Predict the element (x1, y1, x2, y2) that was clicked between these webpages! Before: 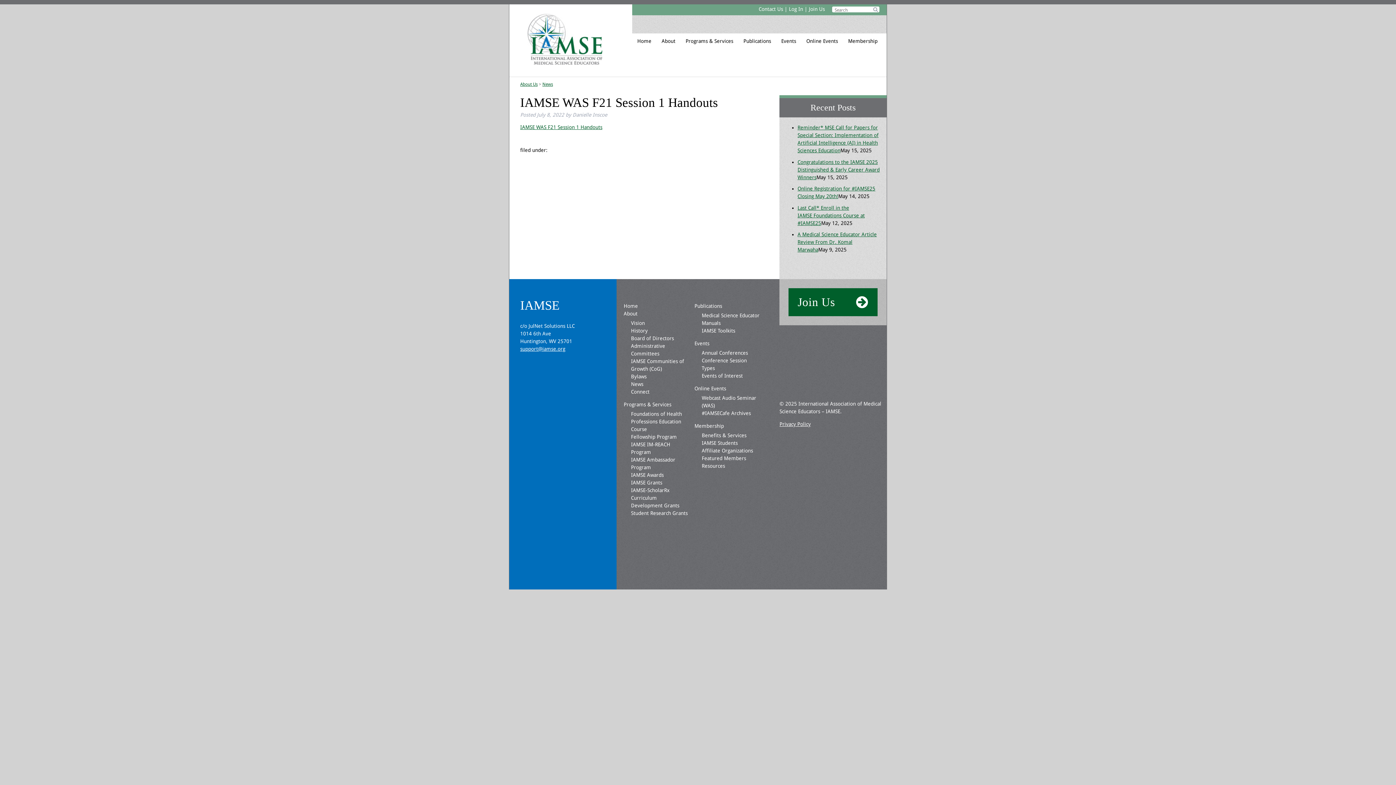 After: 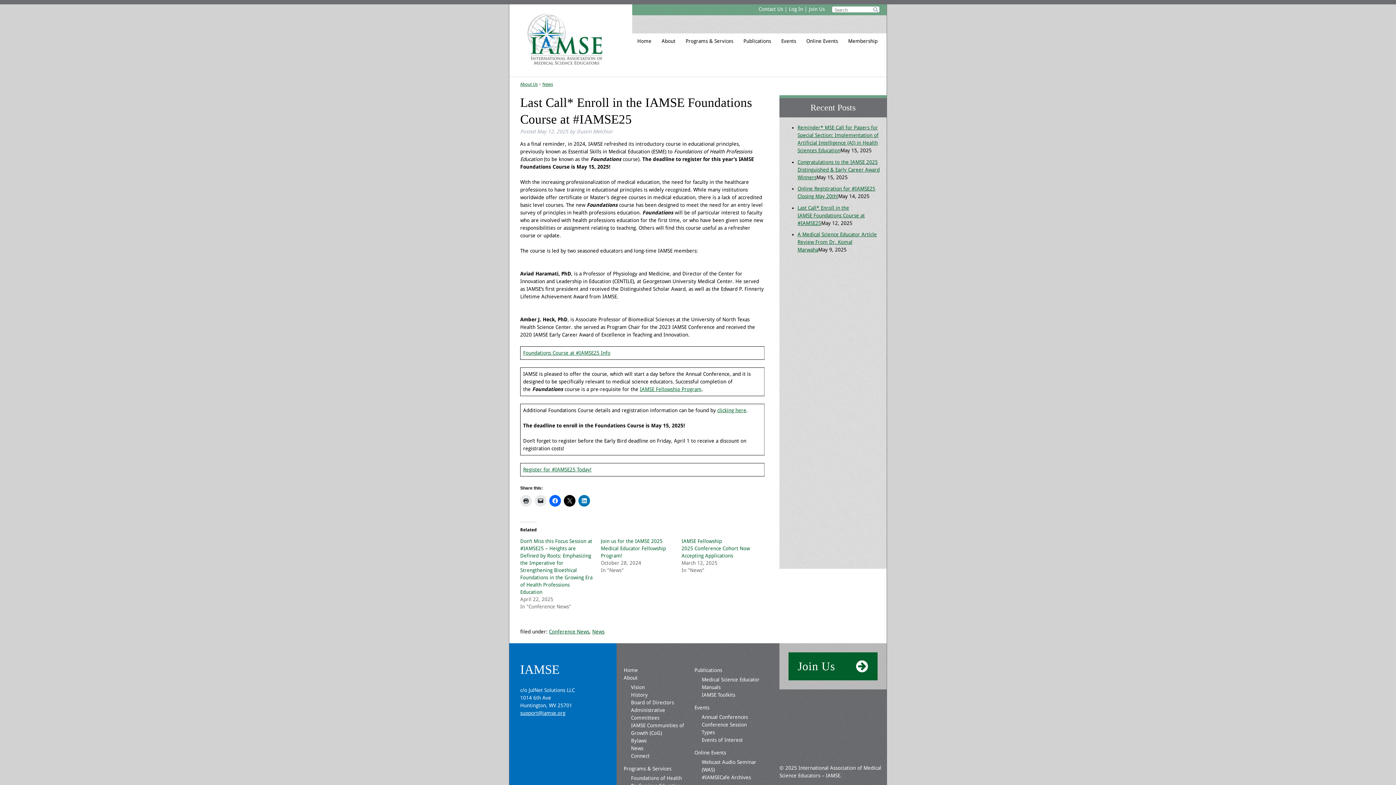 Action: label: Last Call* Enroll in the IAMSE Foundations Course at #IAMSE25 bbox: (797, 204, 865, 226)